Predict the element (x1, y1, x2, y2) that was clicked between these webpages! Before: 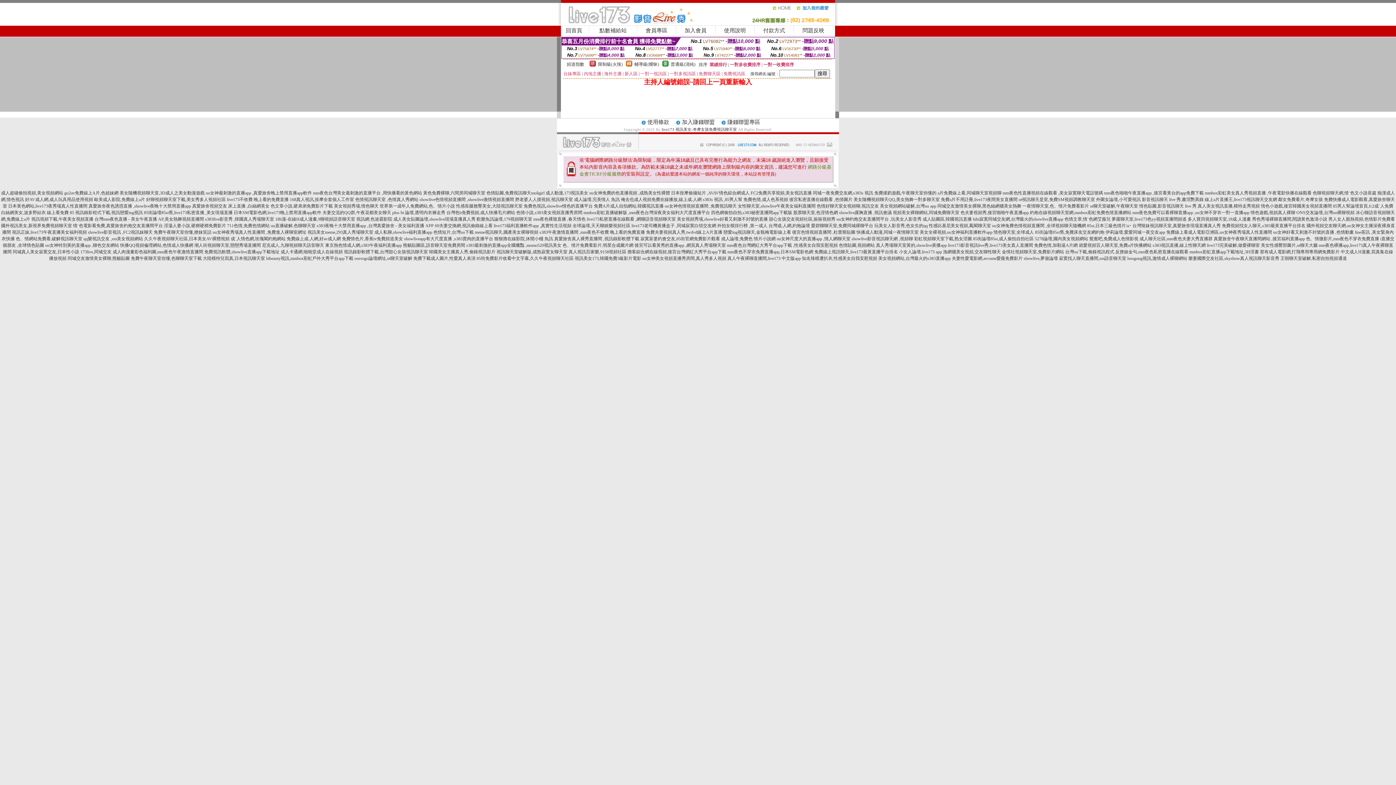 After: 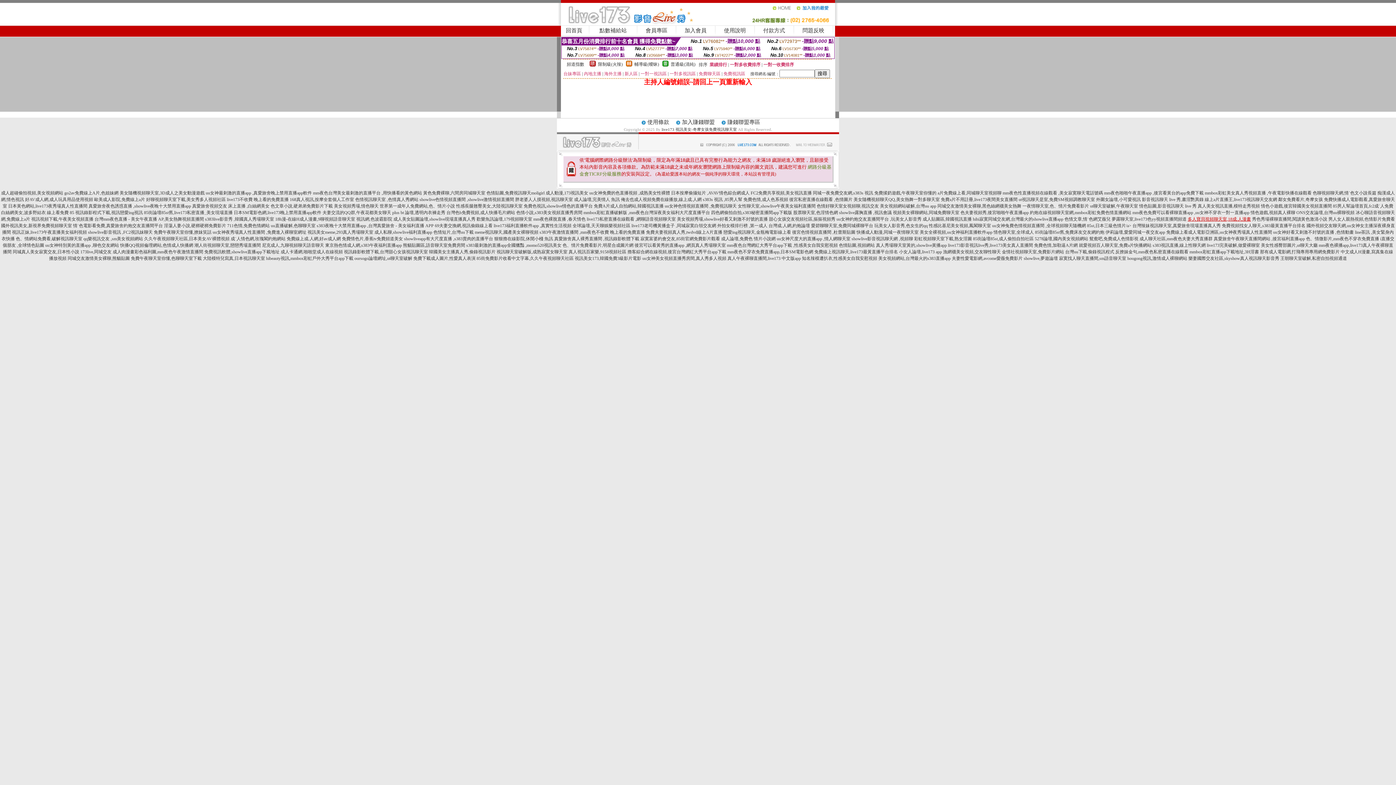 Action: bbox: (1188, 216, 1251, 221) label: 多人寶貝視頻聊天室,18成.人漫畫